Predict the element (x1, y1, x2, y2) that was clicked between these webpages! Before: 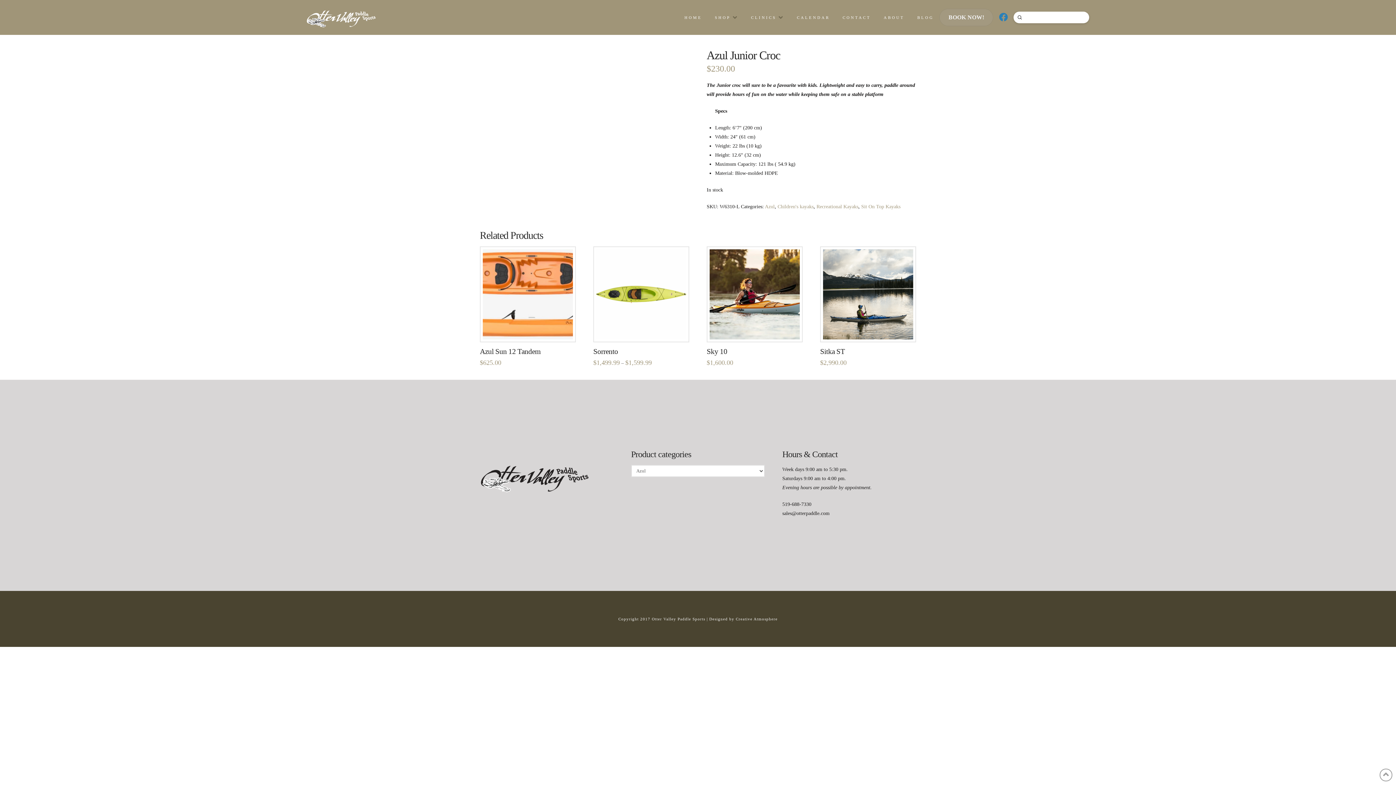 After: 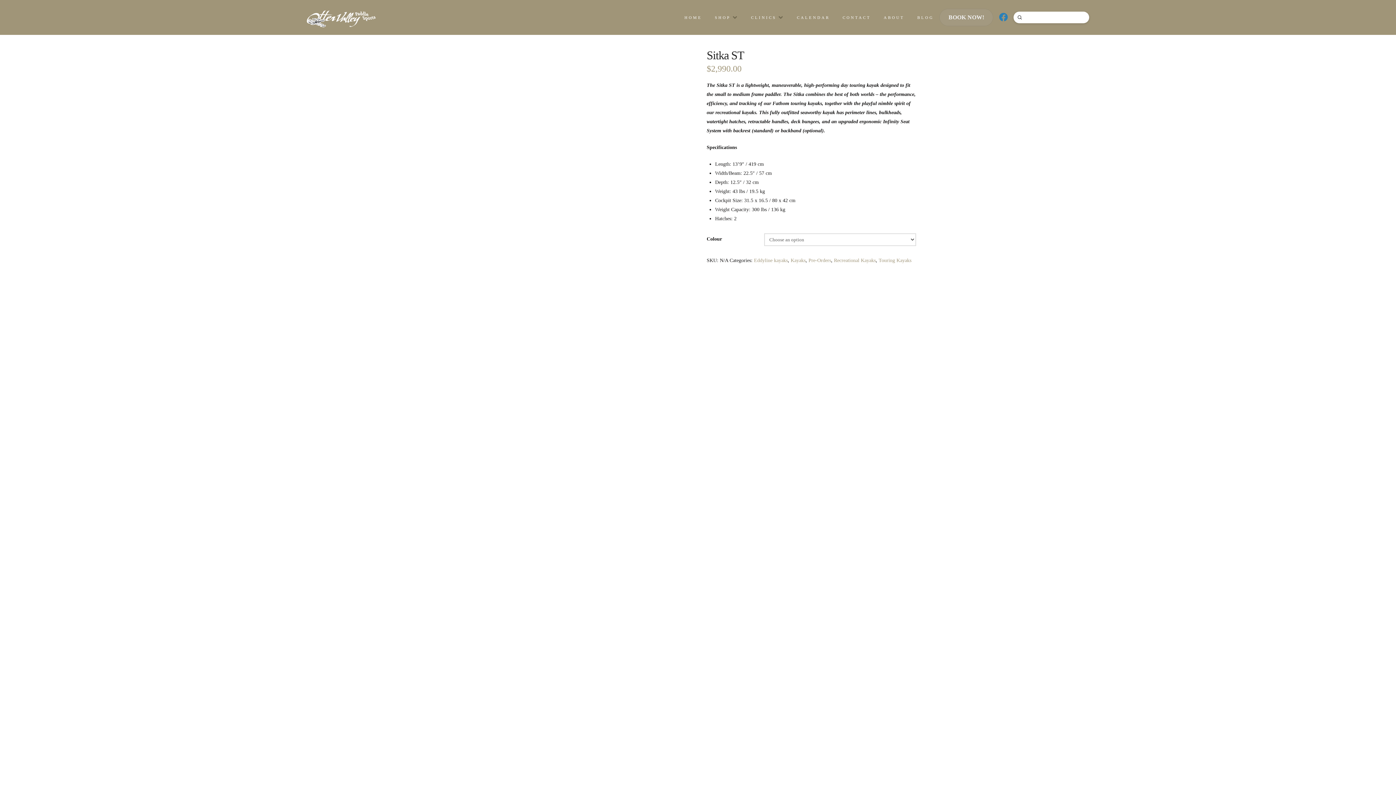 Action: bbox: (820, 347, 845, 355) label: Sitka ST